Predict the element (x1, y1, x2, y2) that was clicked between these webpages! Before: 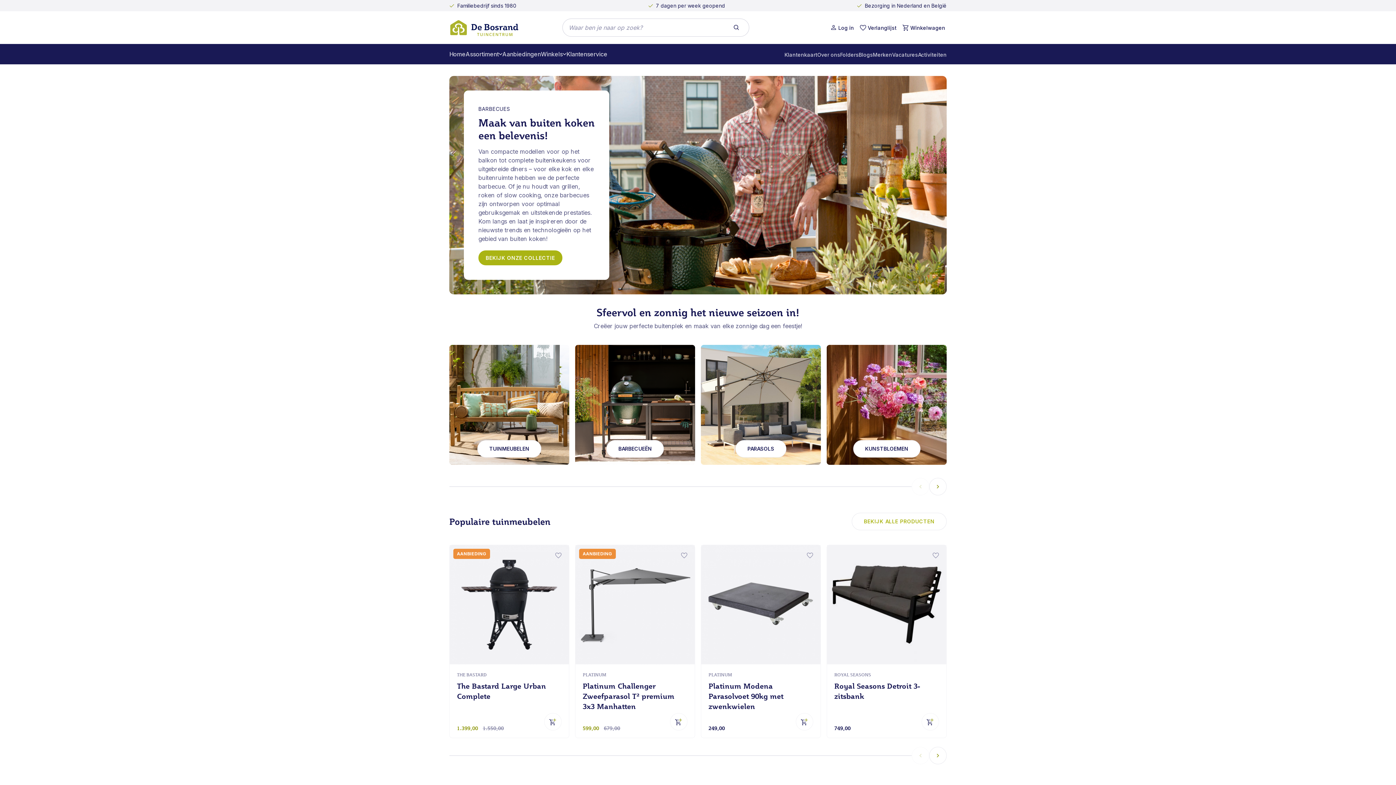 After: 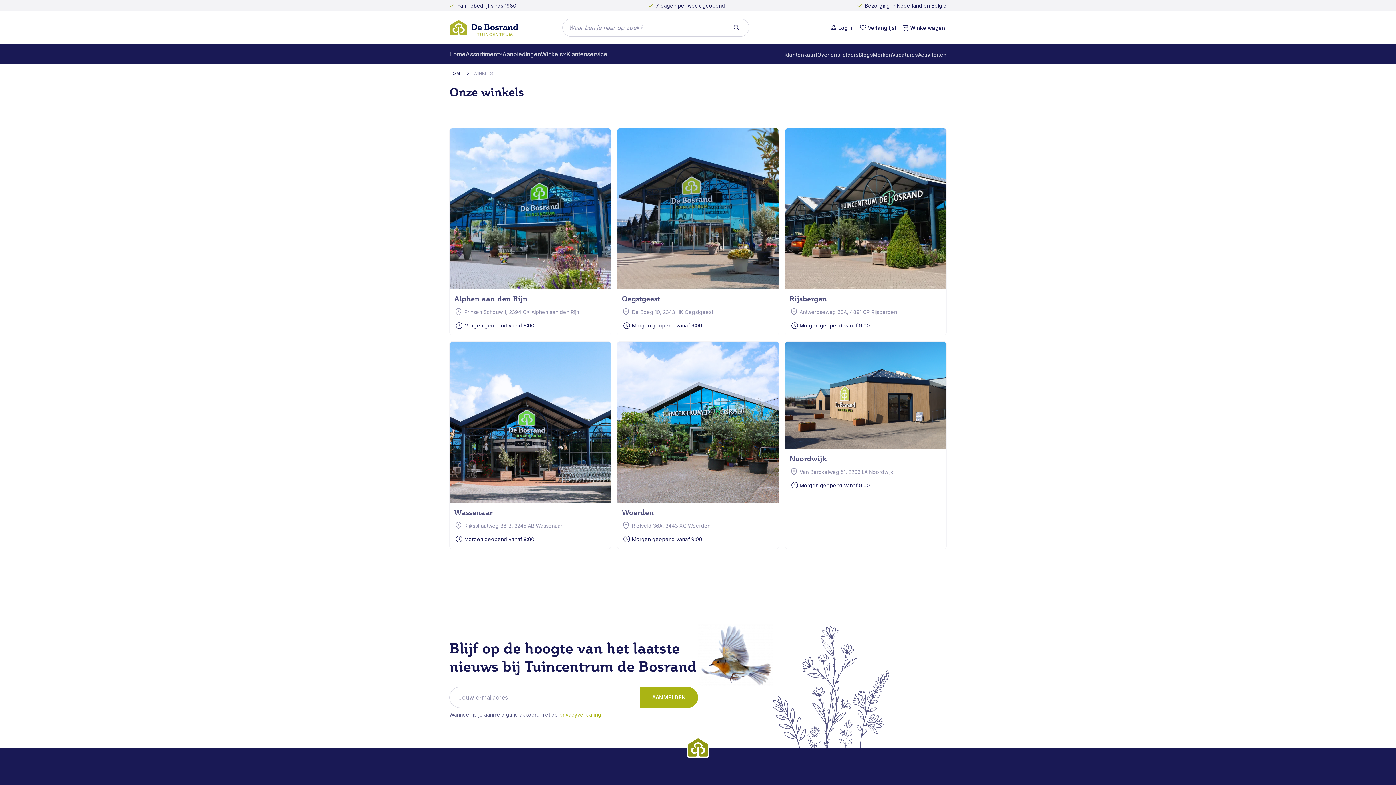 Action: label: Winkels bbox: (541, 44, 566, 64)